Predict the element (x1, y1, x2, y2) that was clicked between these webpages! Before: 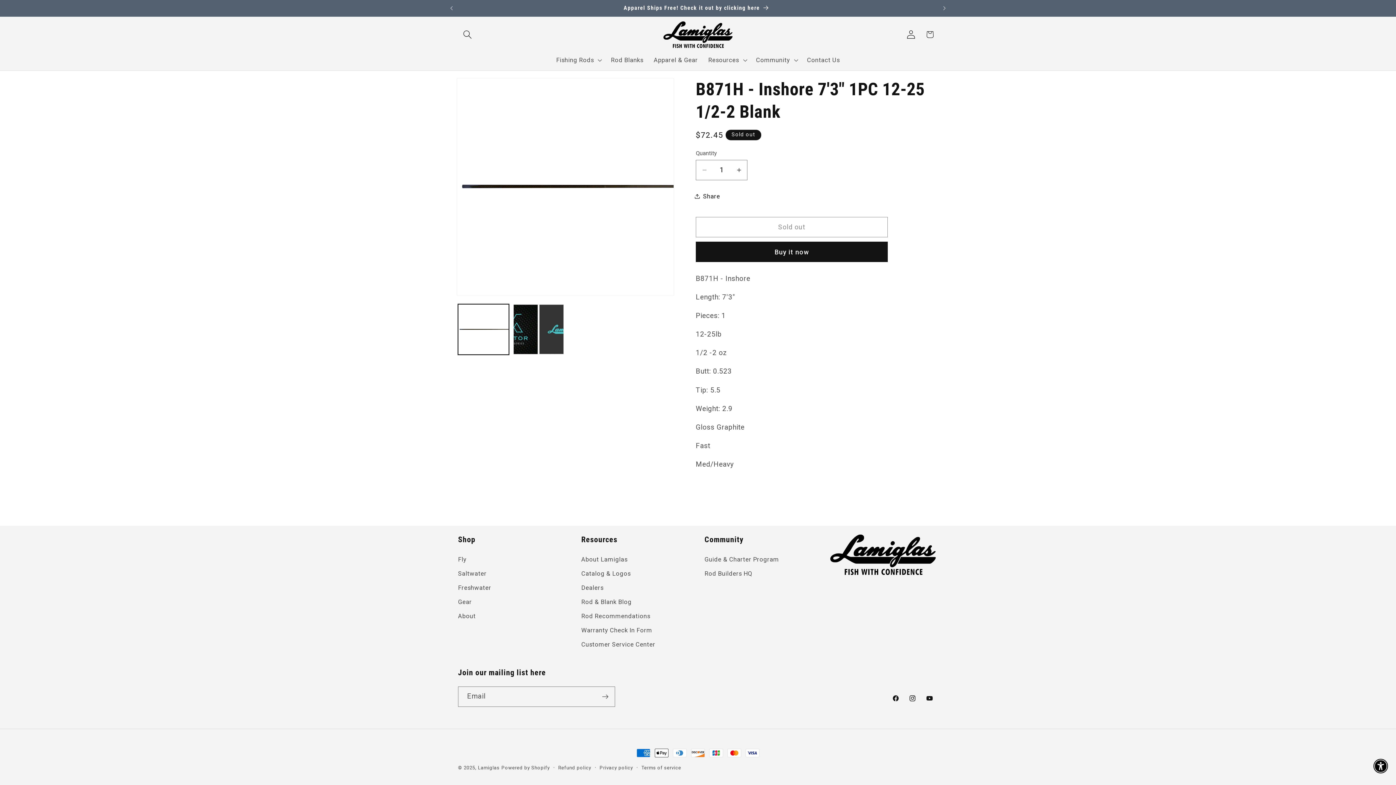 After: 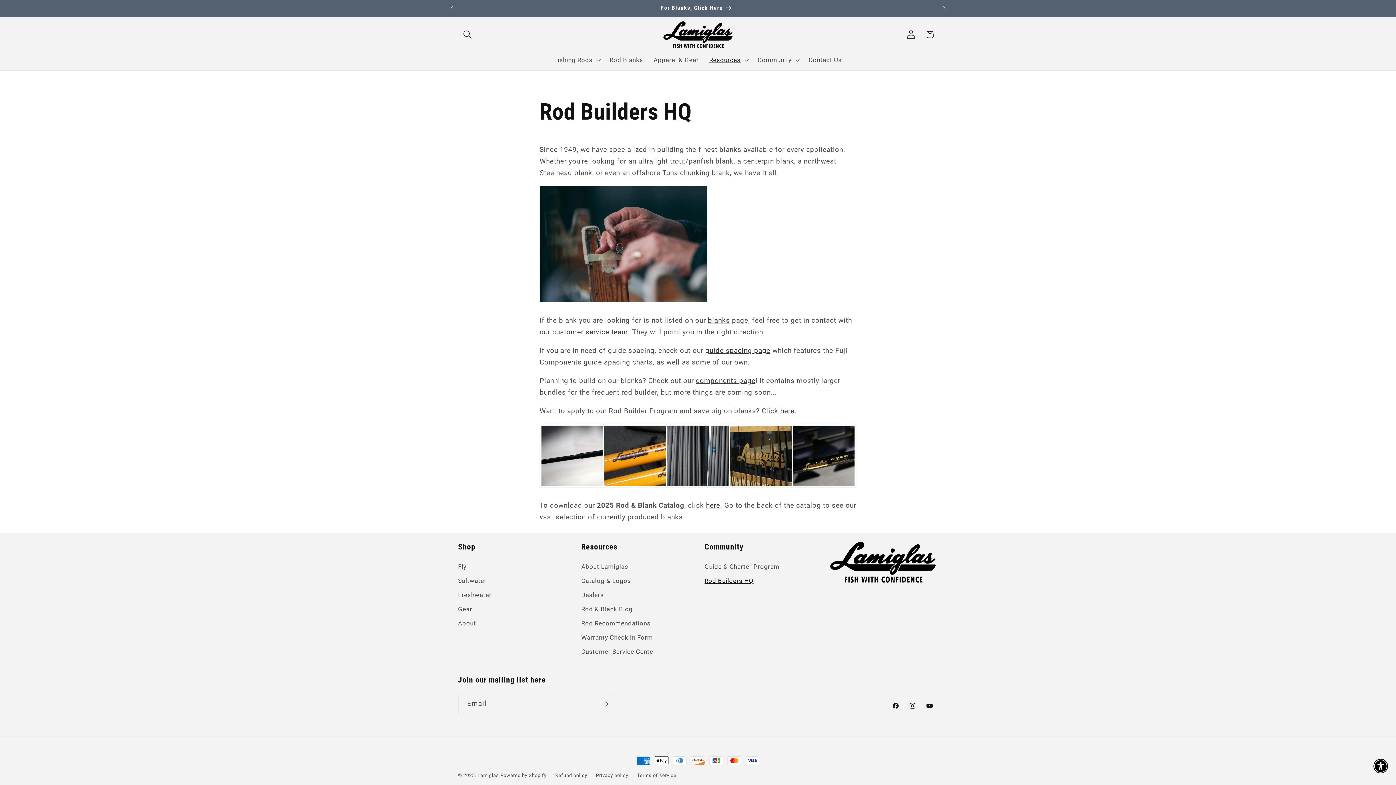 Action: bbox: (704, 566, 752, 581) label: Rod Builders HQ